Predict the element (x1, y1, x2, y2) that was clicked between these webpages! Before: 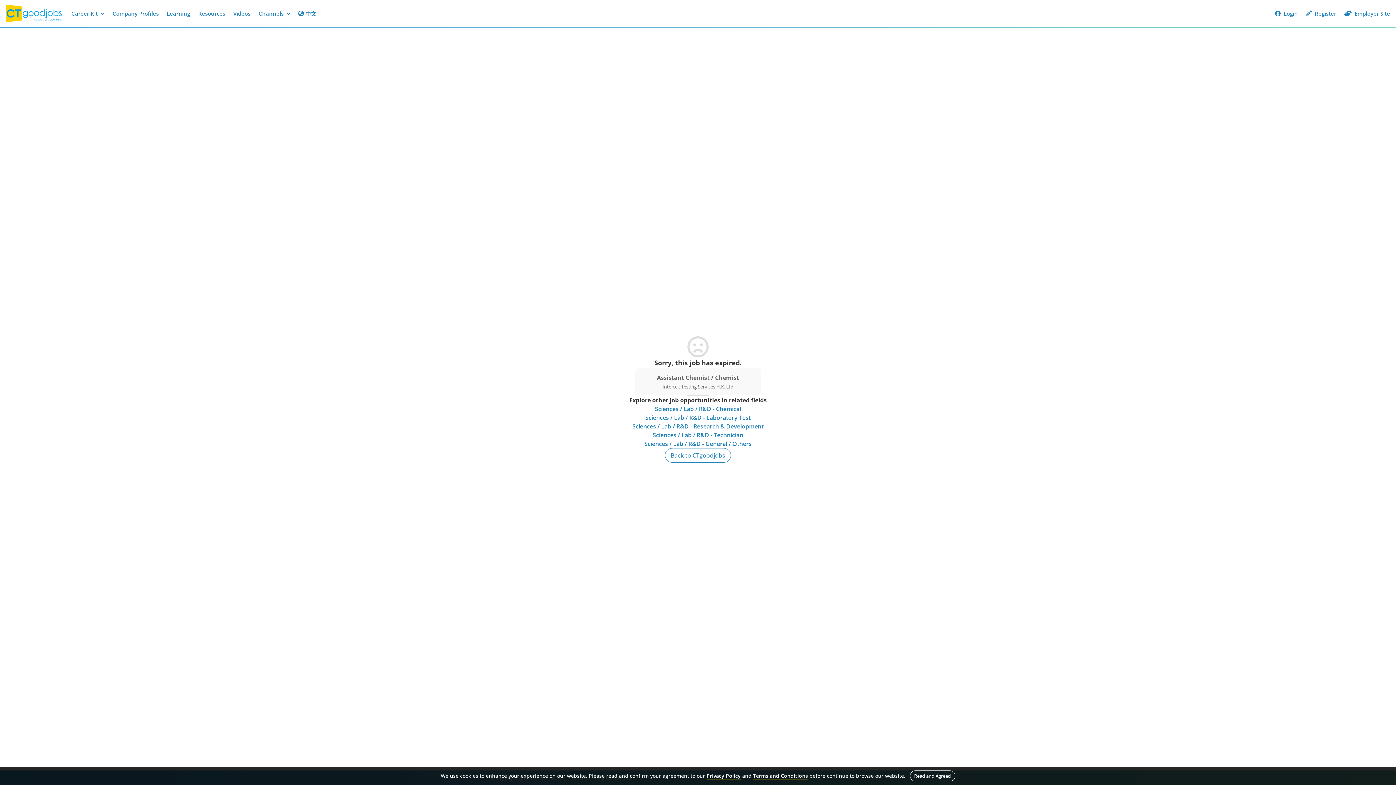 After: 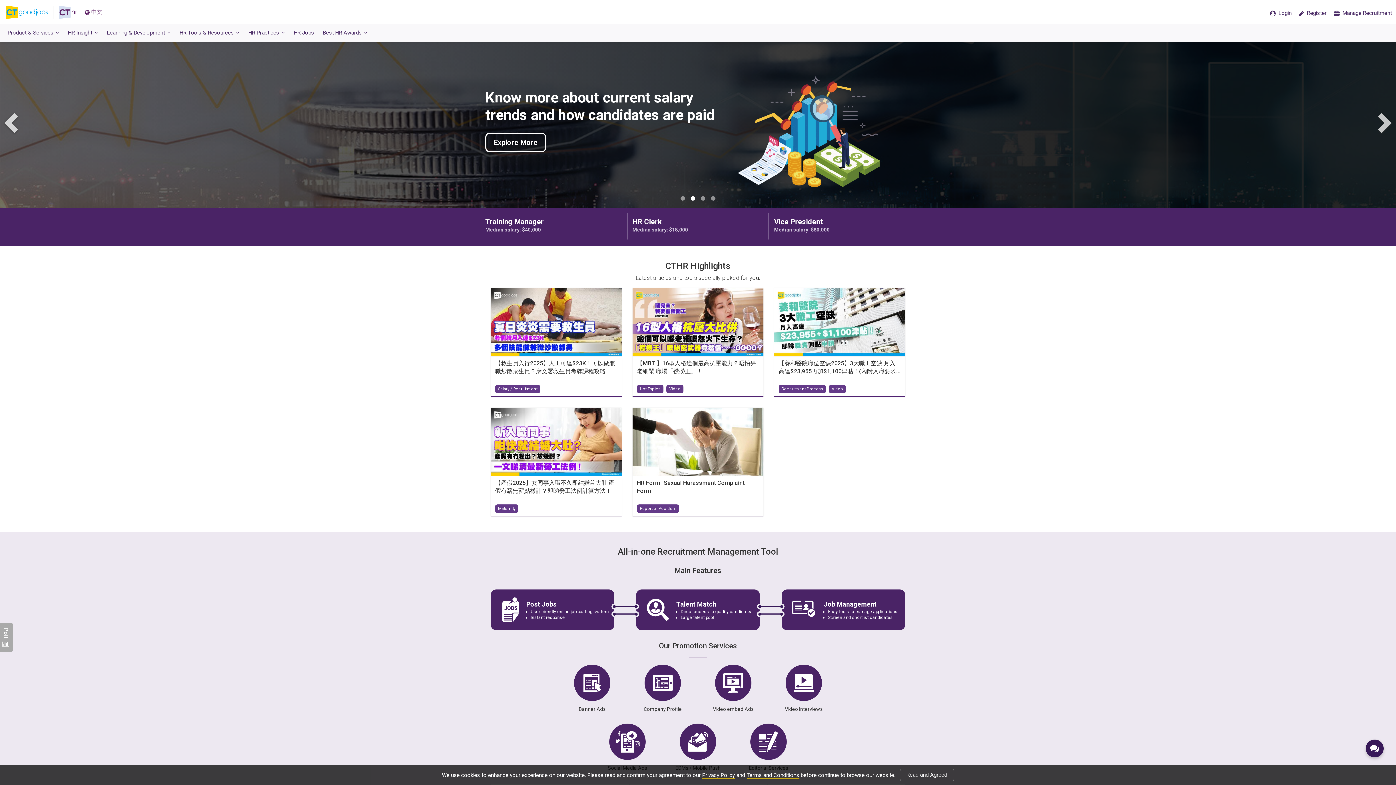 Action: label:  Employer Site bbox: (1340, 6, 1394, 20)